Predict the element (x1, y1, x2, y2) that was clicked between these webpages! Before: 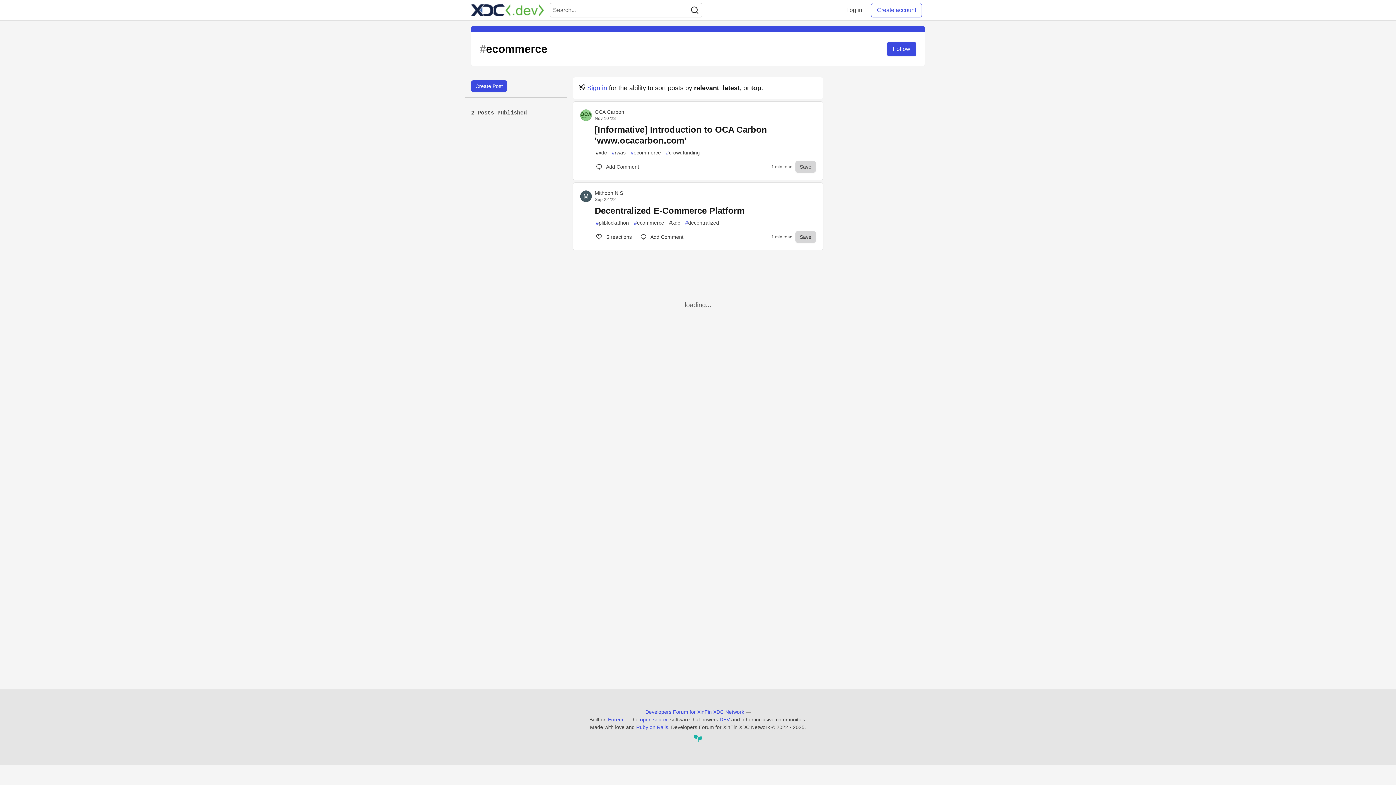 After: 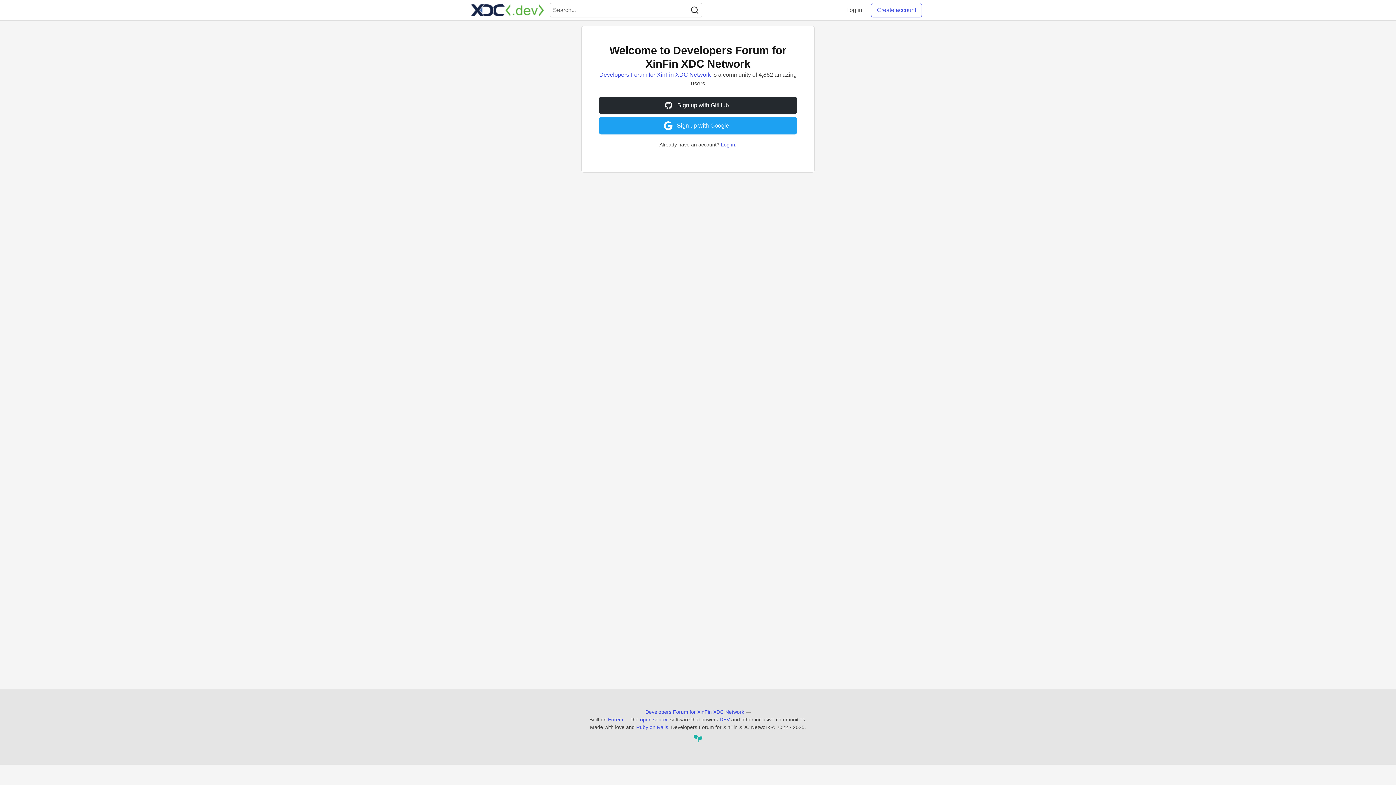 Action: label: Create account bbox: (871, 2, 922, 17)